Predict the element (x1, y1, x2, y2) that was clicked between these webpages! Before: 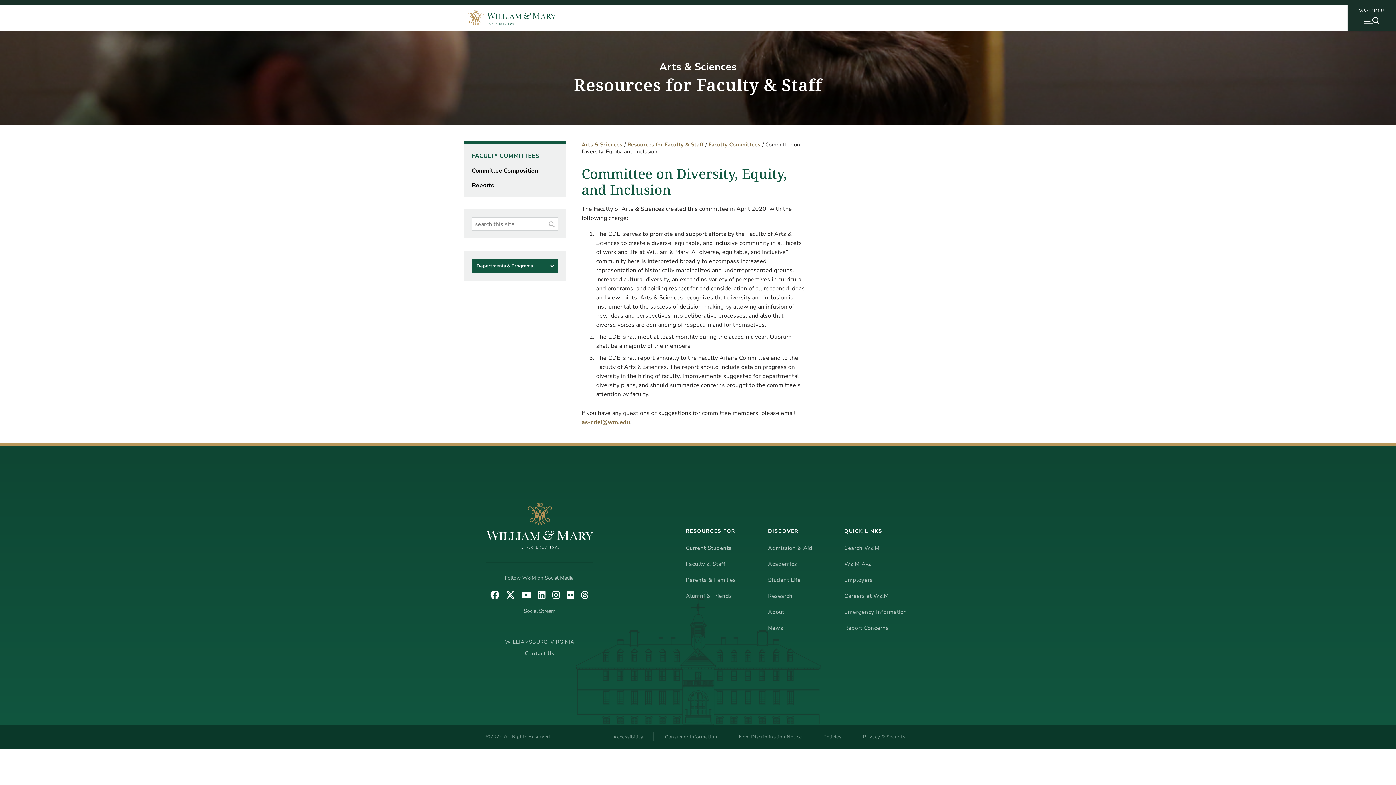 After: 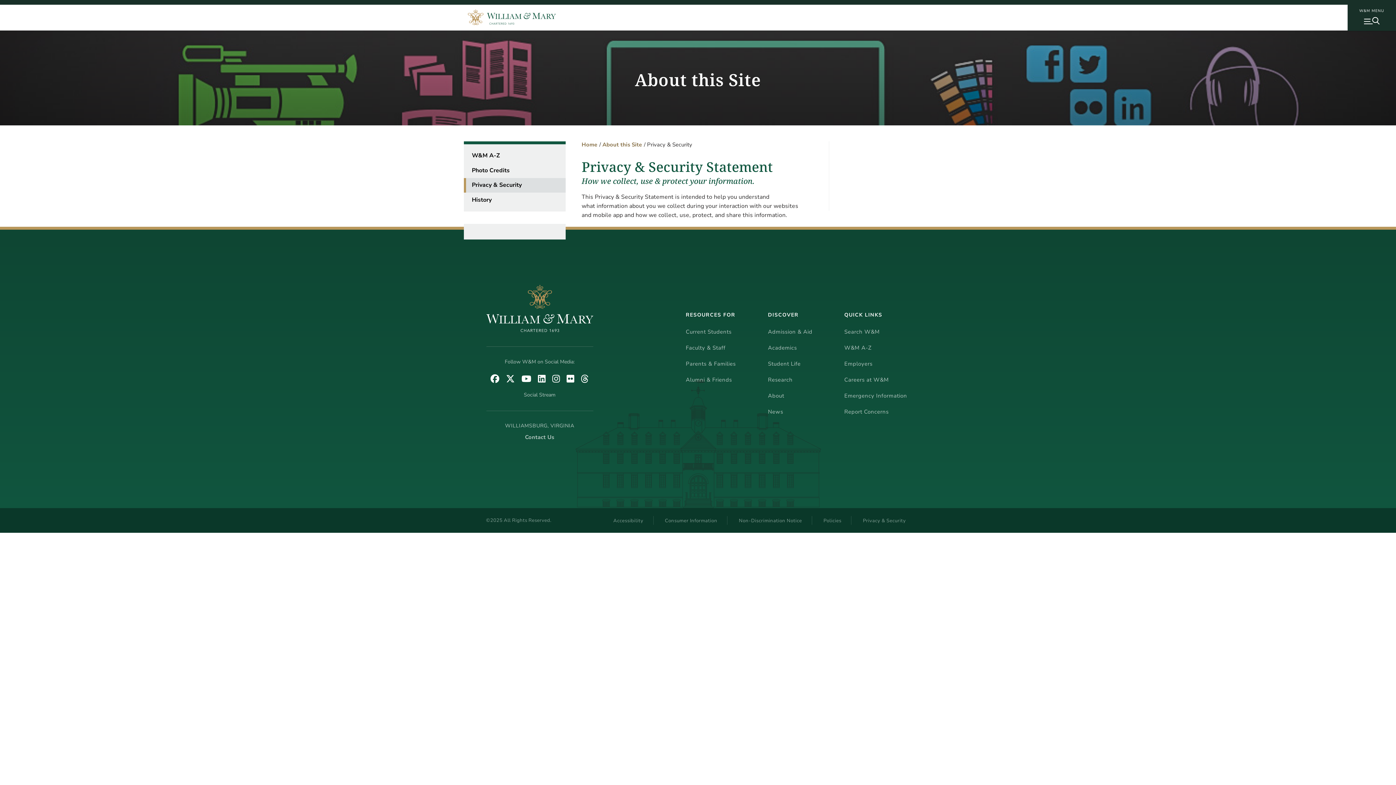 Action: bbox: (853, 733, 915, 741) label: Privacy & Security